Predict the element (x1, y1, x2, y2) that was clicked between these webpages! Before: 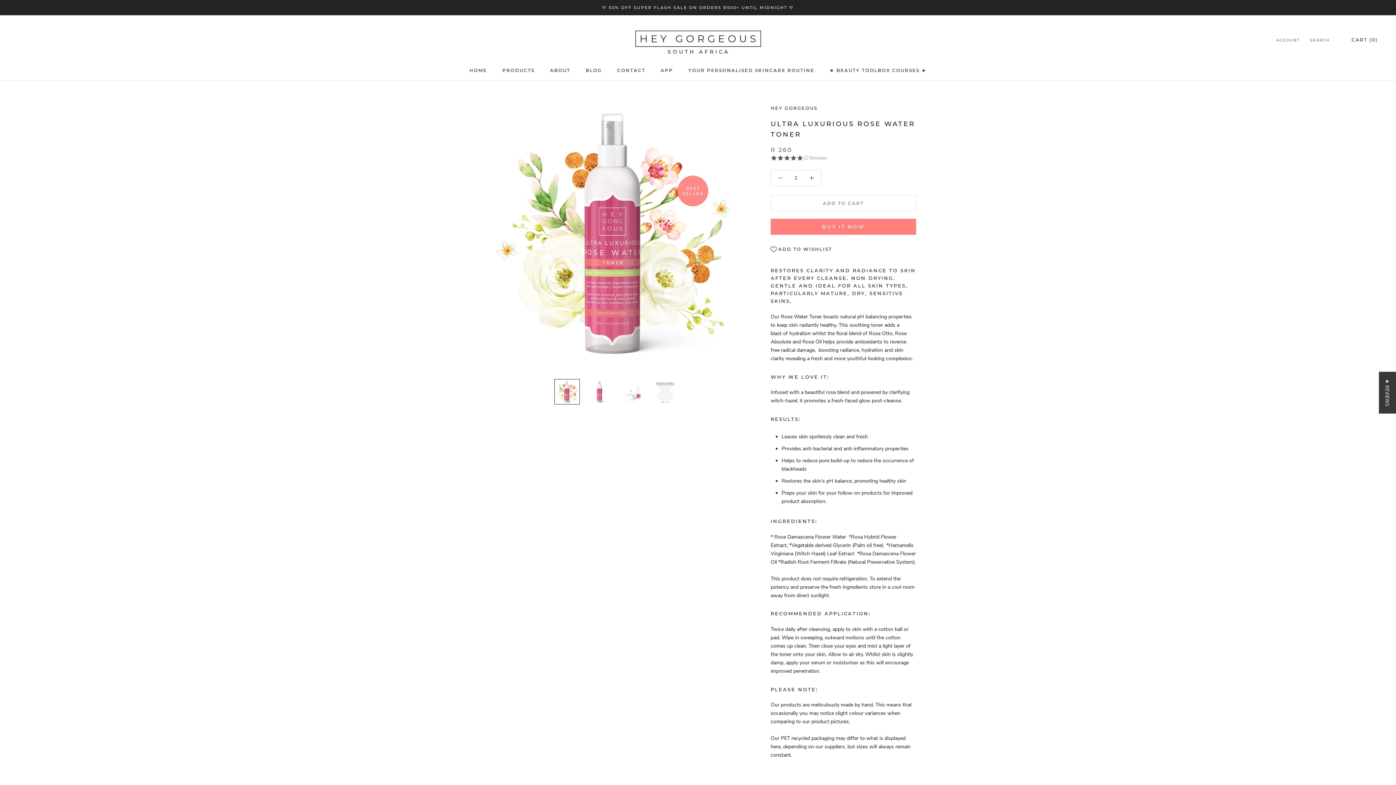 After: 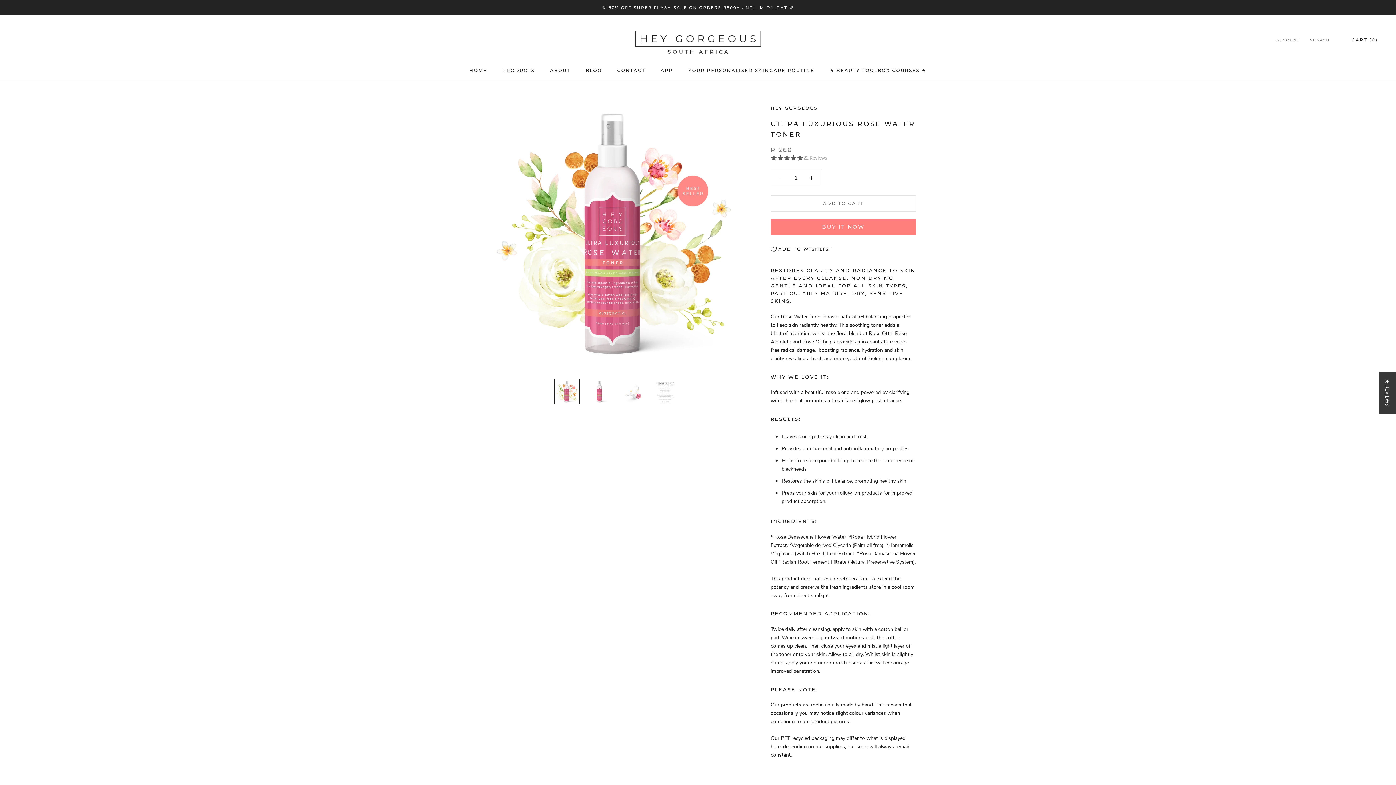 Action: bbox: (770, 242, 832, 256) label: ADD TO WISHLIST